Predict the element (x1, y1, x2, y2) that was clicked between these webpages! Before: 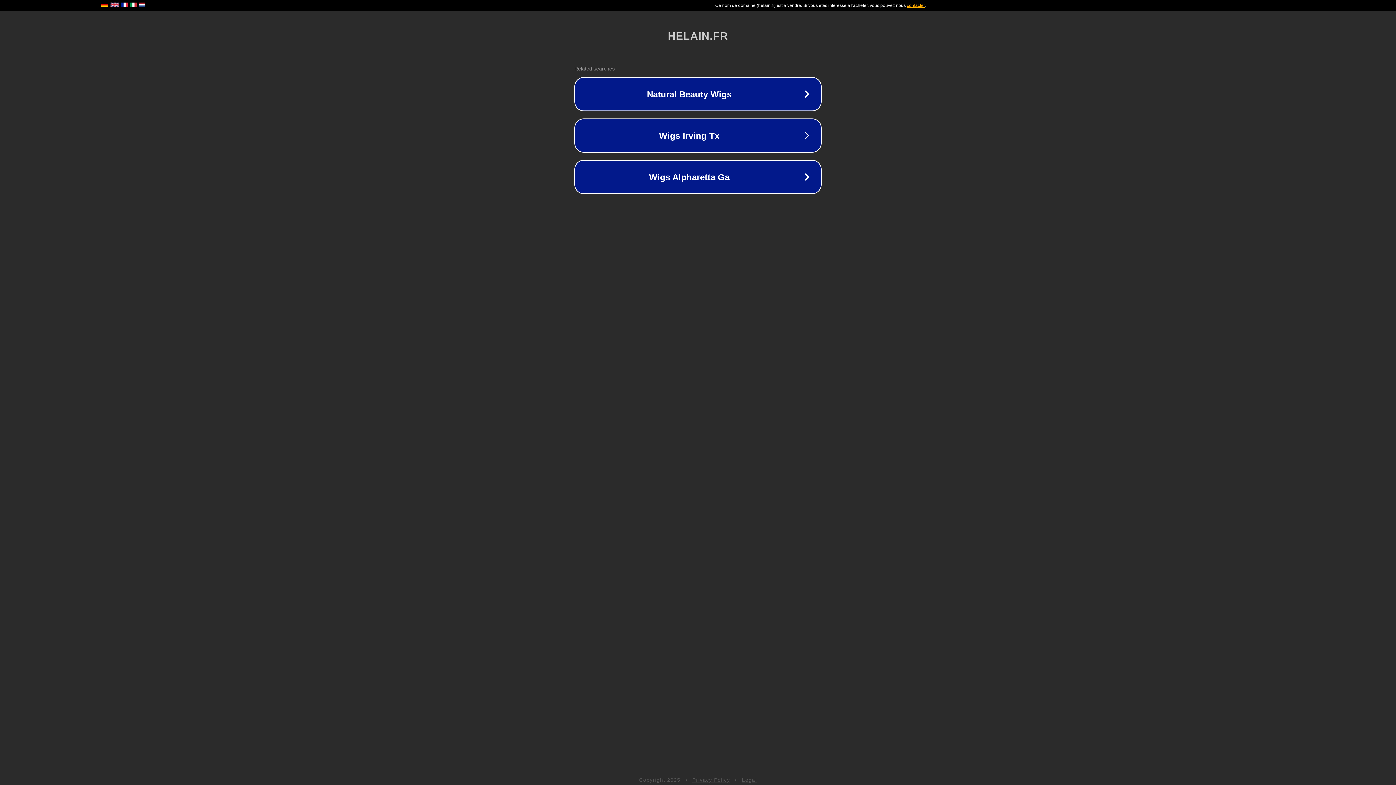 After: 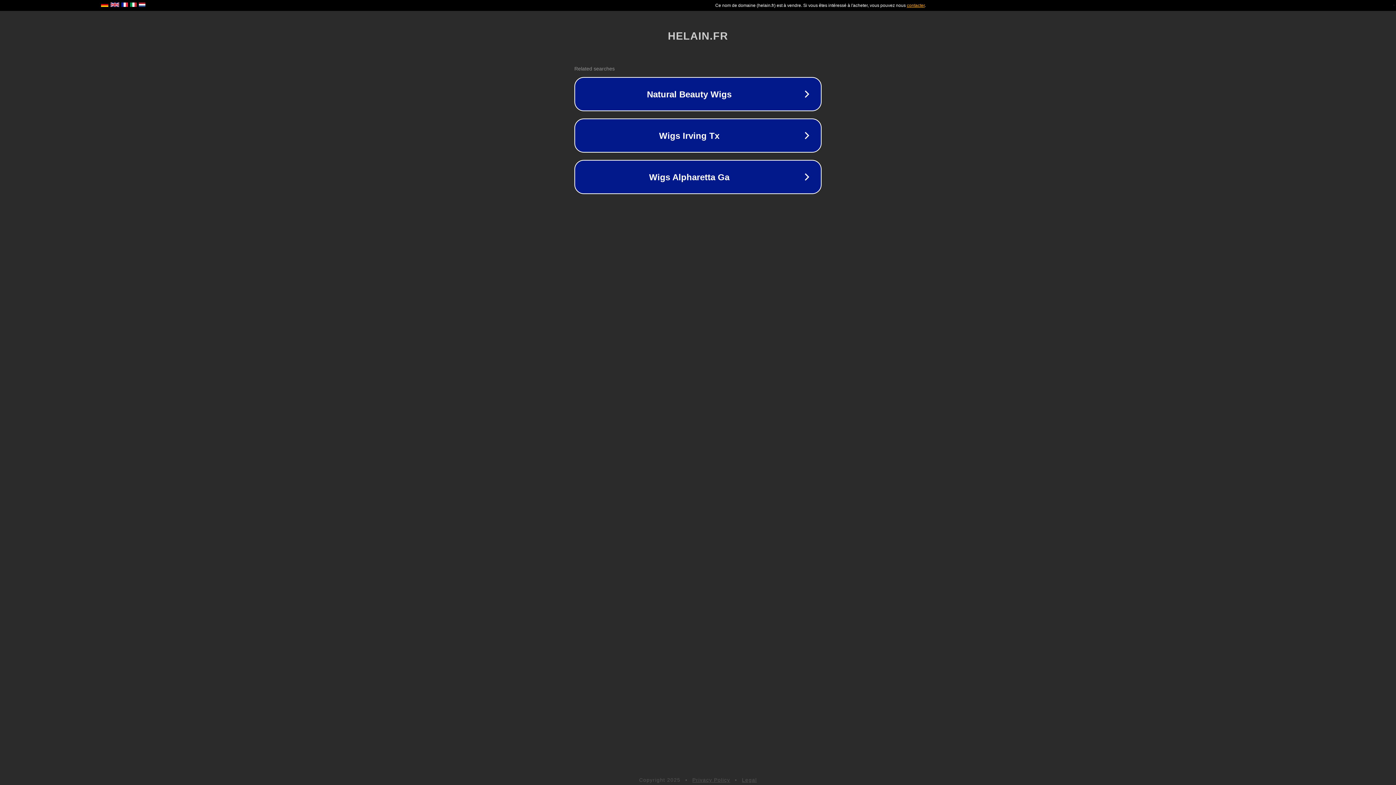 Action: bbox: (692, 777, 730, 783) label: Privacy Policy